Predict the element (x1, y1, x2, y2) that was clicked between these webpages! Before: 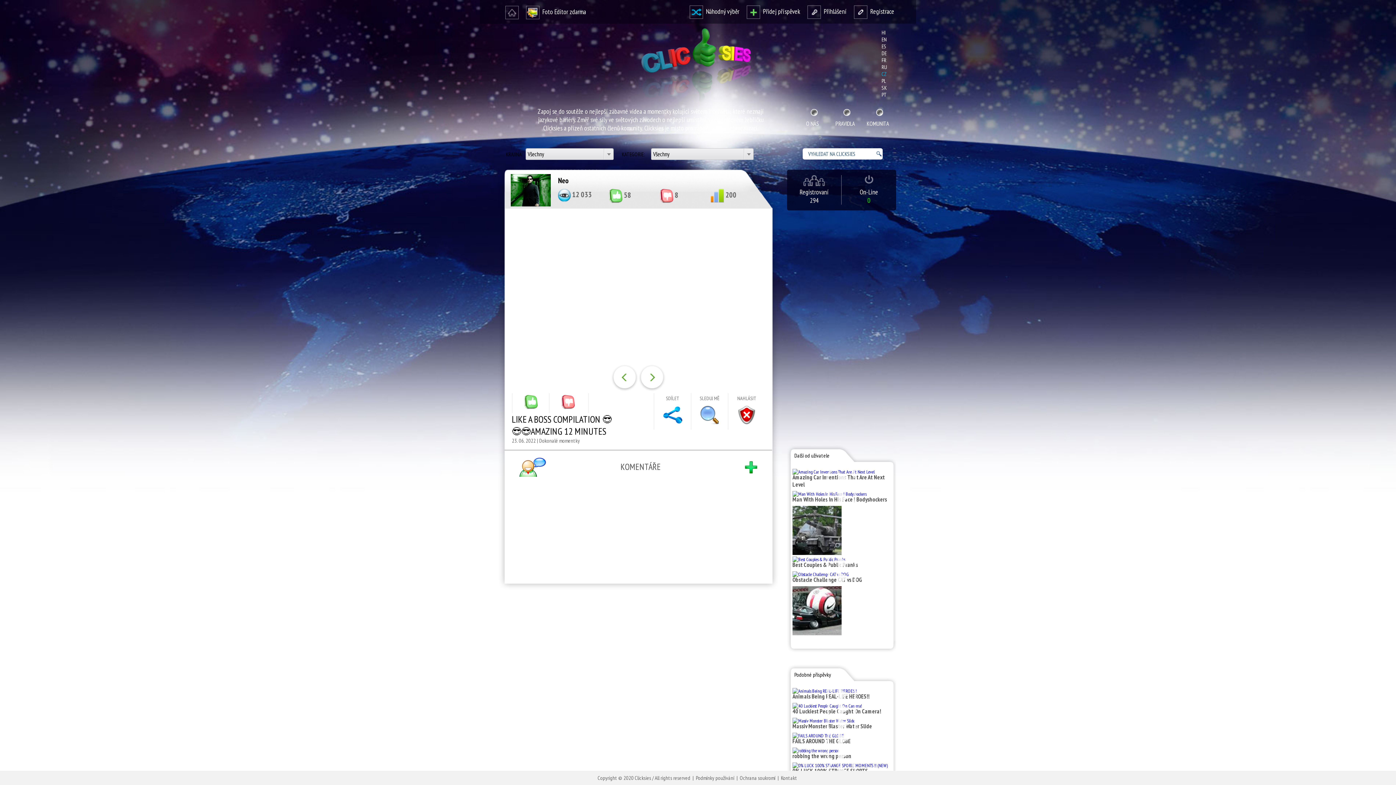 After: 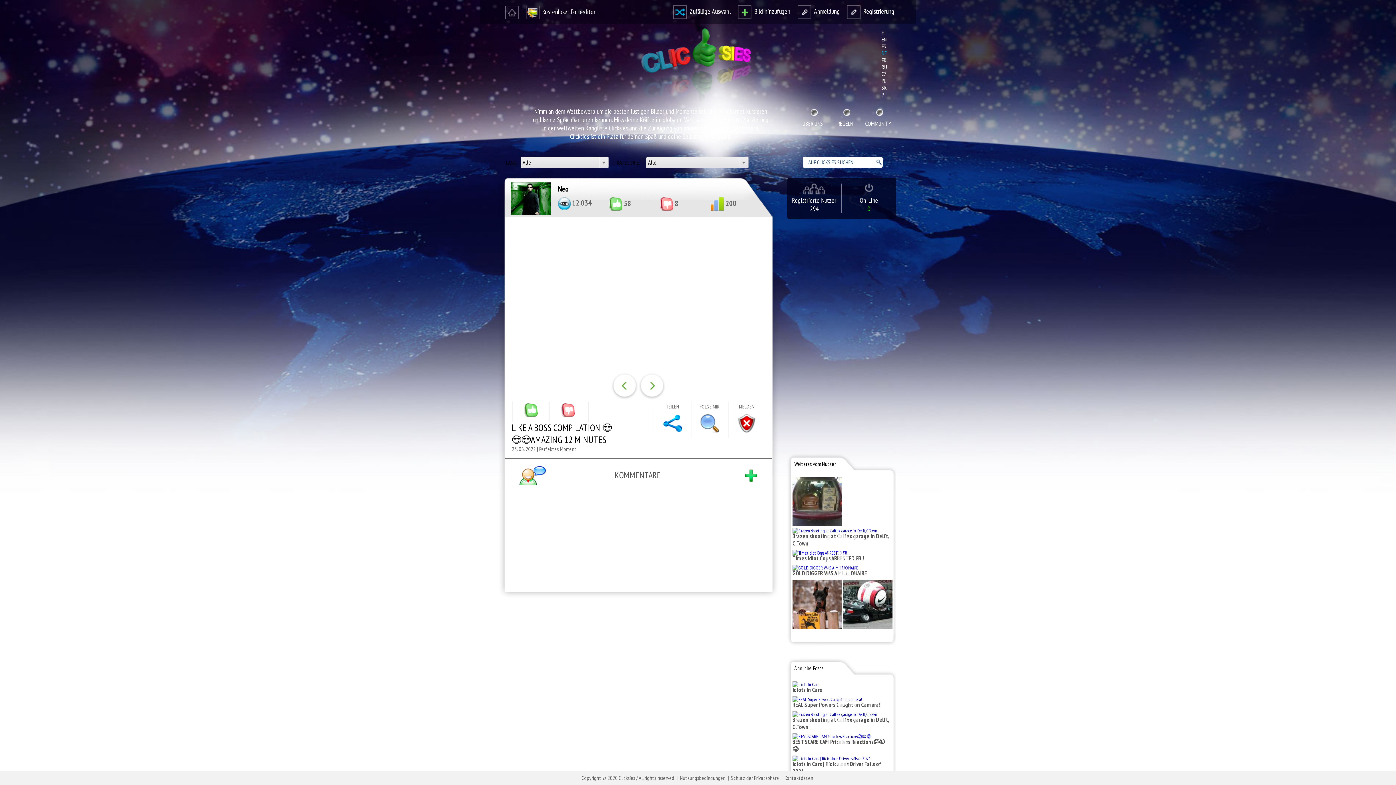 Action: bbox: (881, 49, 886, 56) label: DE